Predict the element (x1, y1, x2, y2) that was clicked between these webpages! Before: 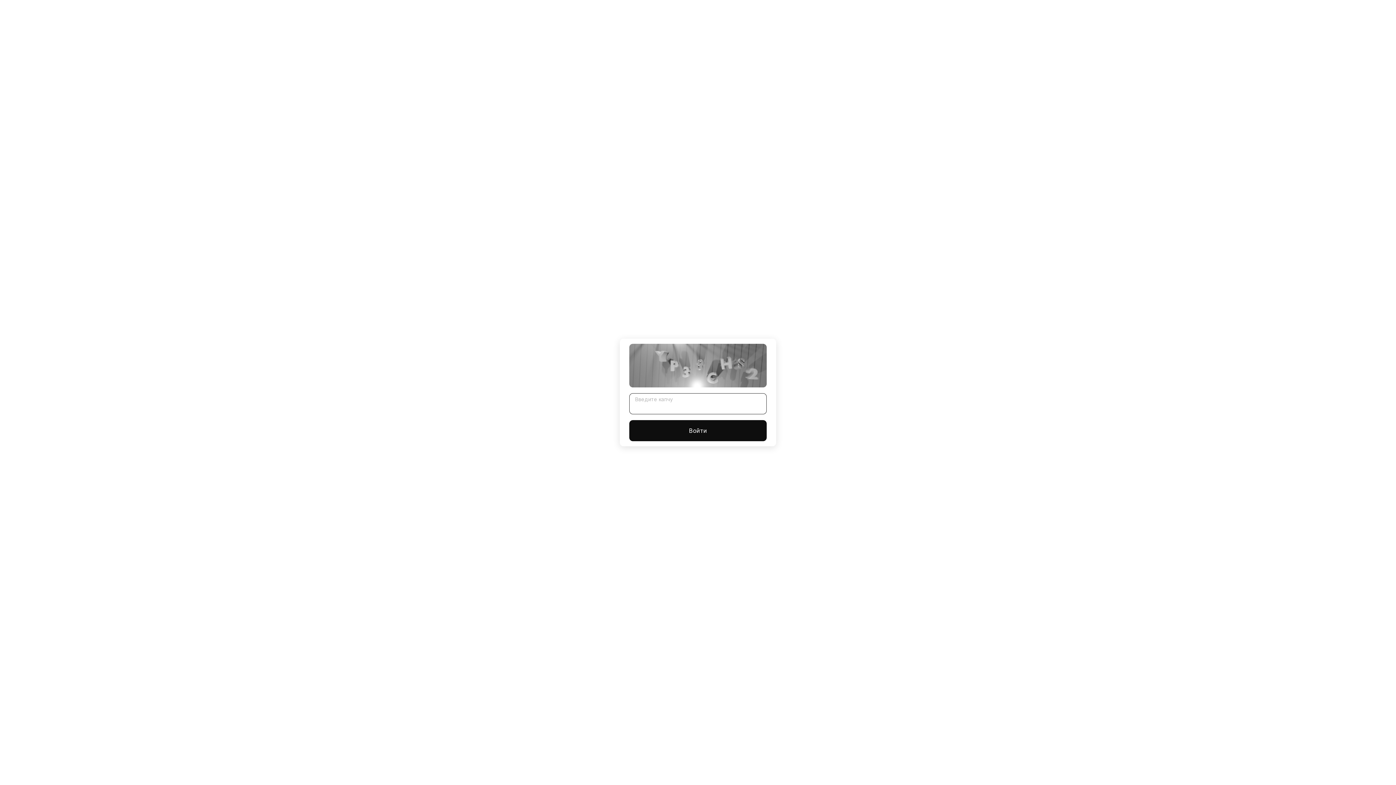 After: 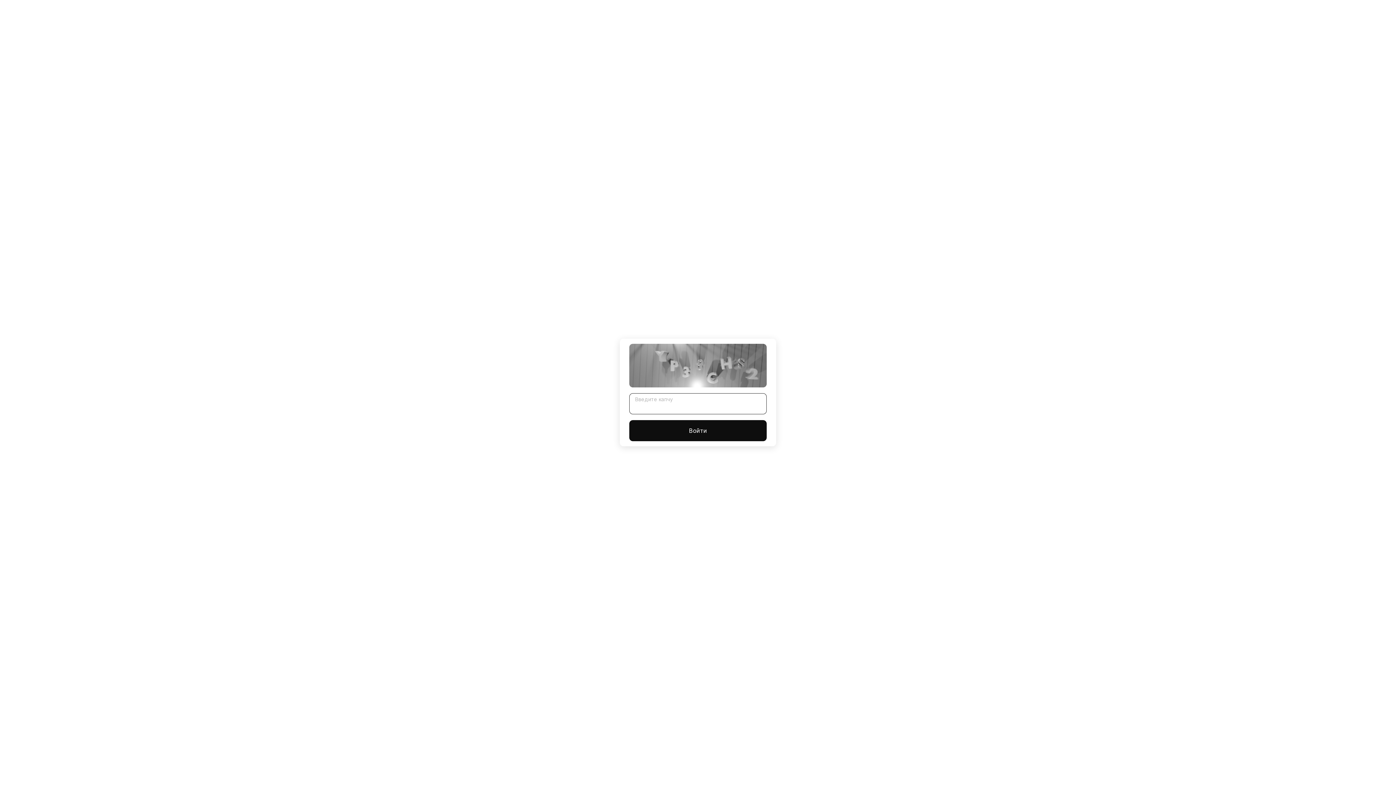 Action: bbox: (629, 420, 766, 441) label: Войти